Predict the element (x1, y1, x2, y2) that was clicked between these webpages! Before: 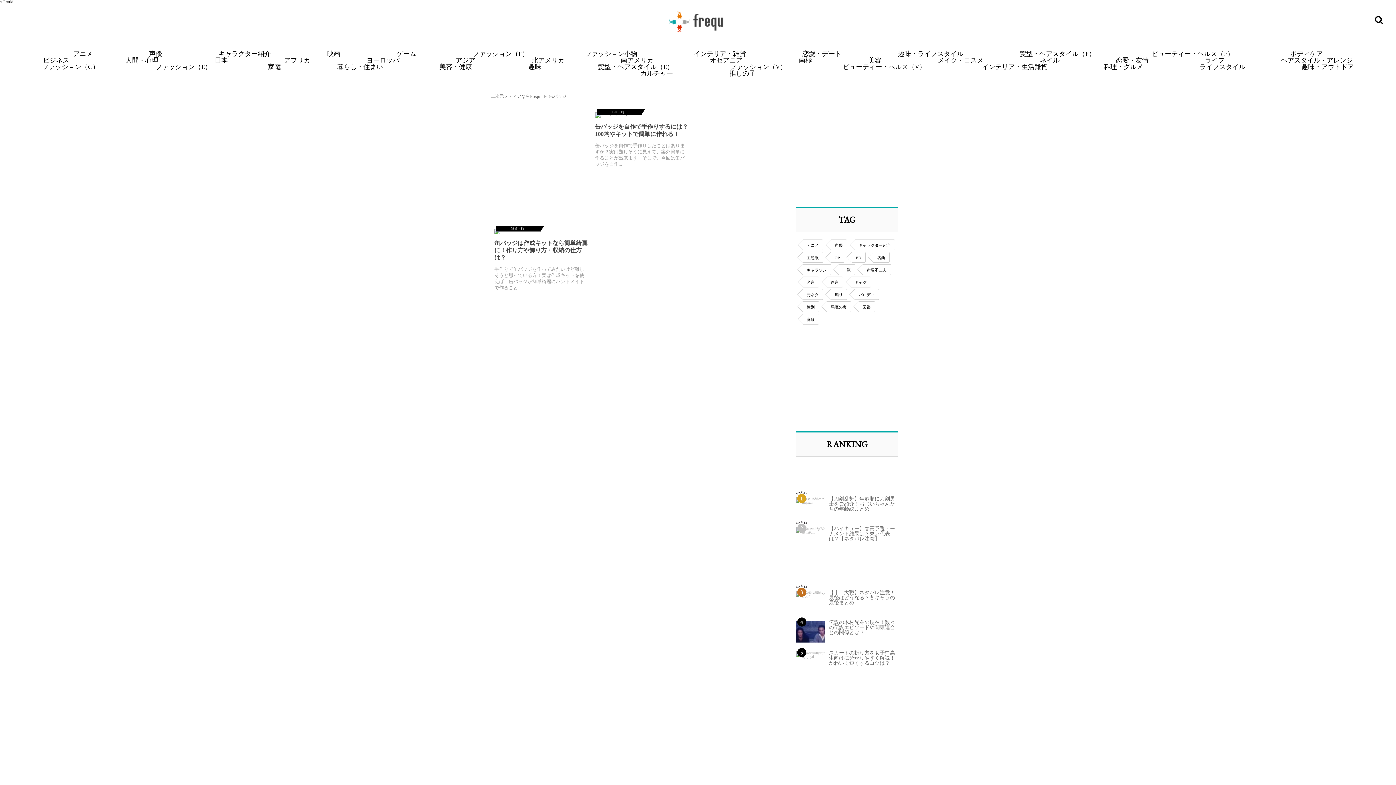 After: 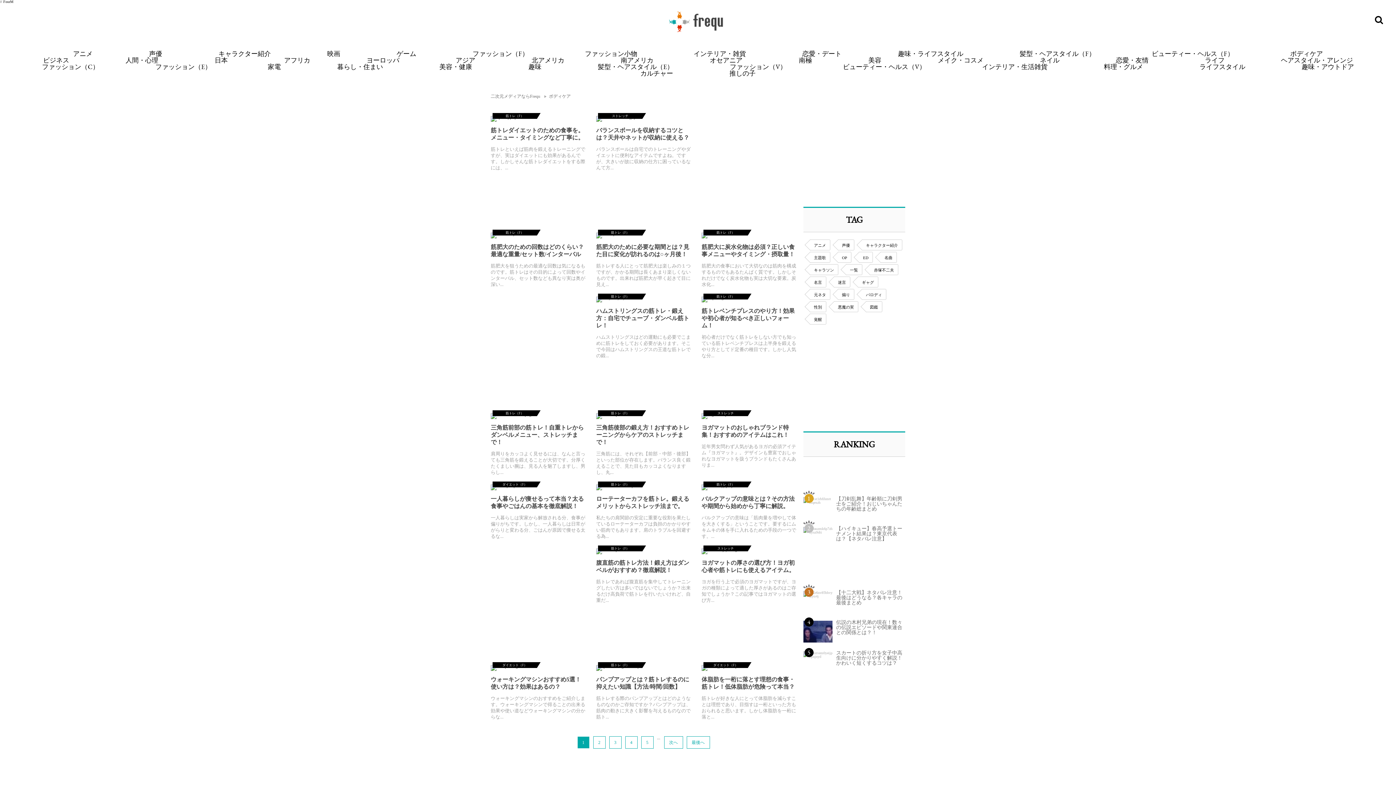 Action: bbox: (1290, 49, 1323, 57) label: ボディケア